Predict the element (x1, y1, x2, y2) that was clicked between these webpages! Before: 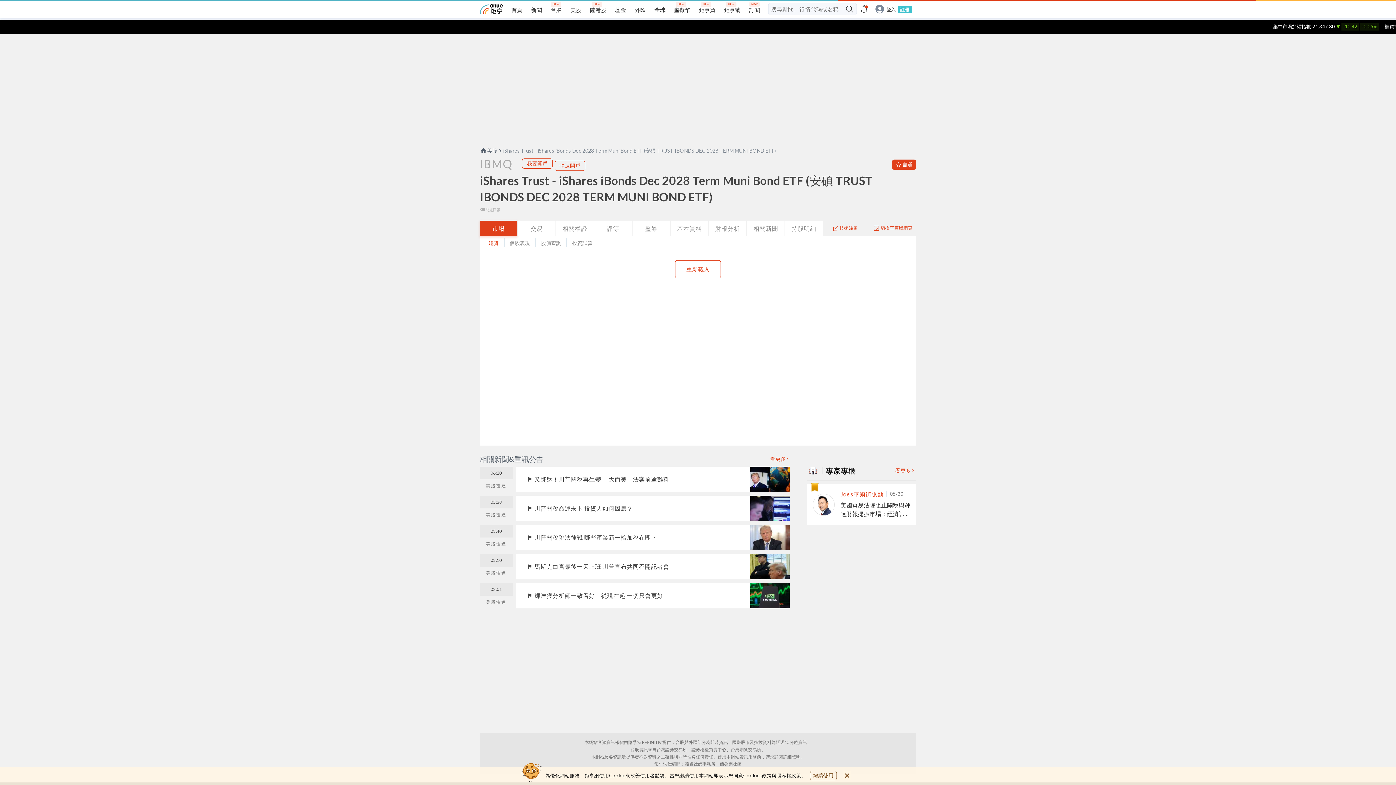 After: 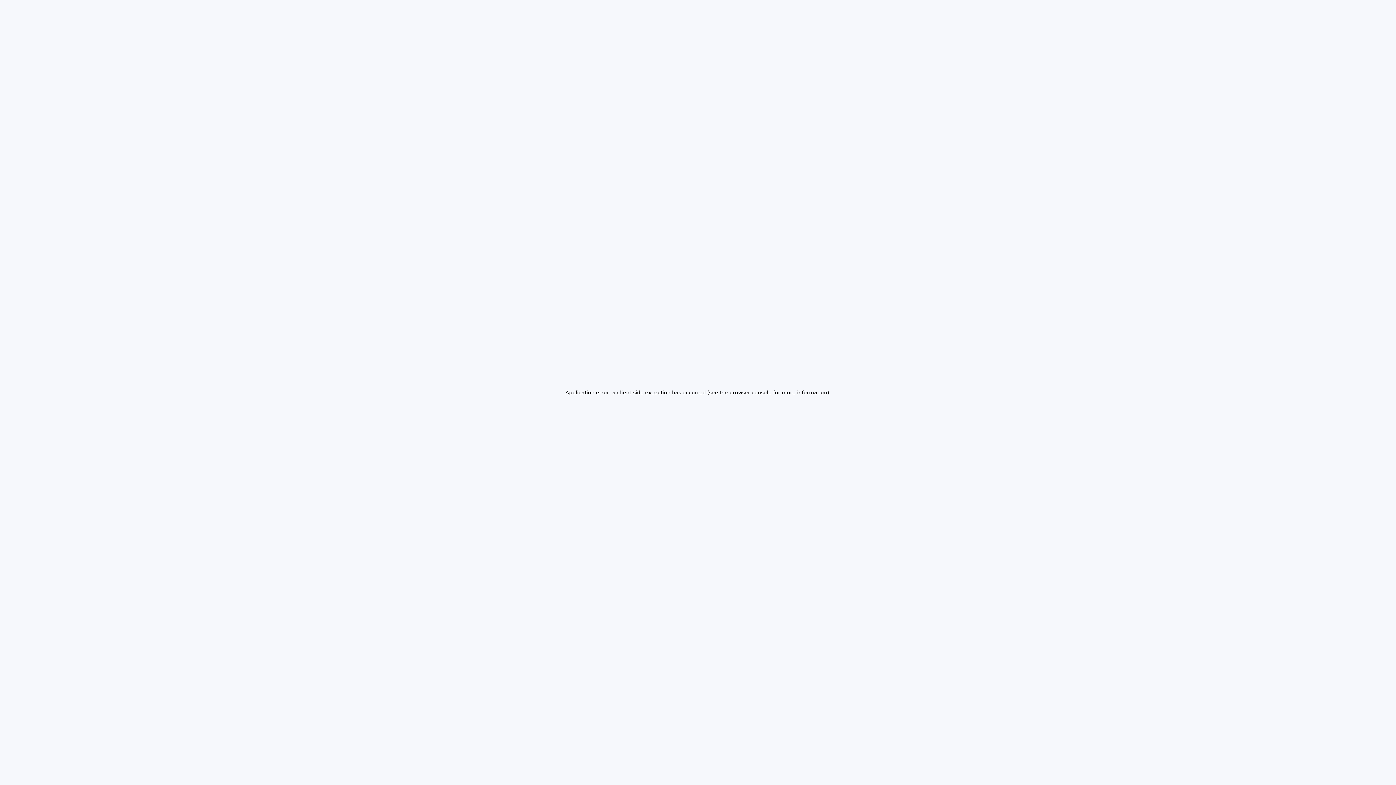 Action: label: 03:10

美股雷達

馬斯克白宮最後一天上班 川普宣布共同召開記者會 bbox: (480, 554, 789, 579)